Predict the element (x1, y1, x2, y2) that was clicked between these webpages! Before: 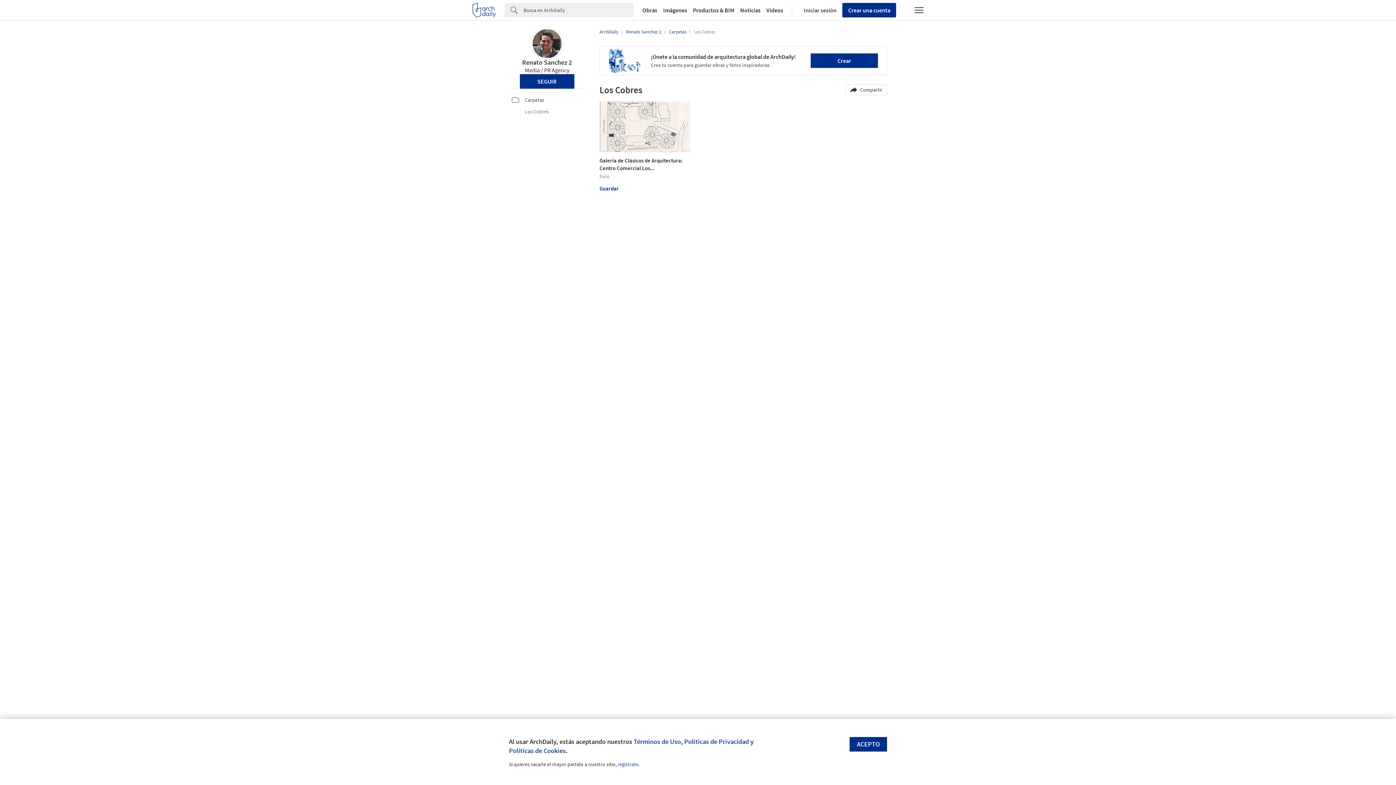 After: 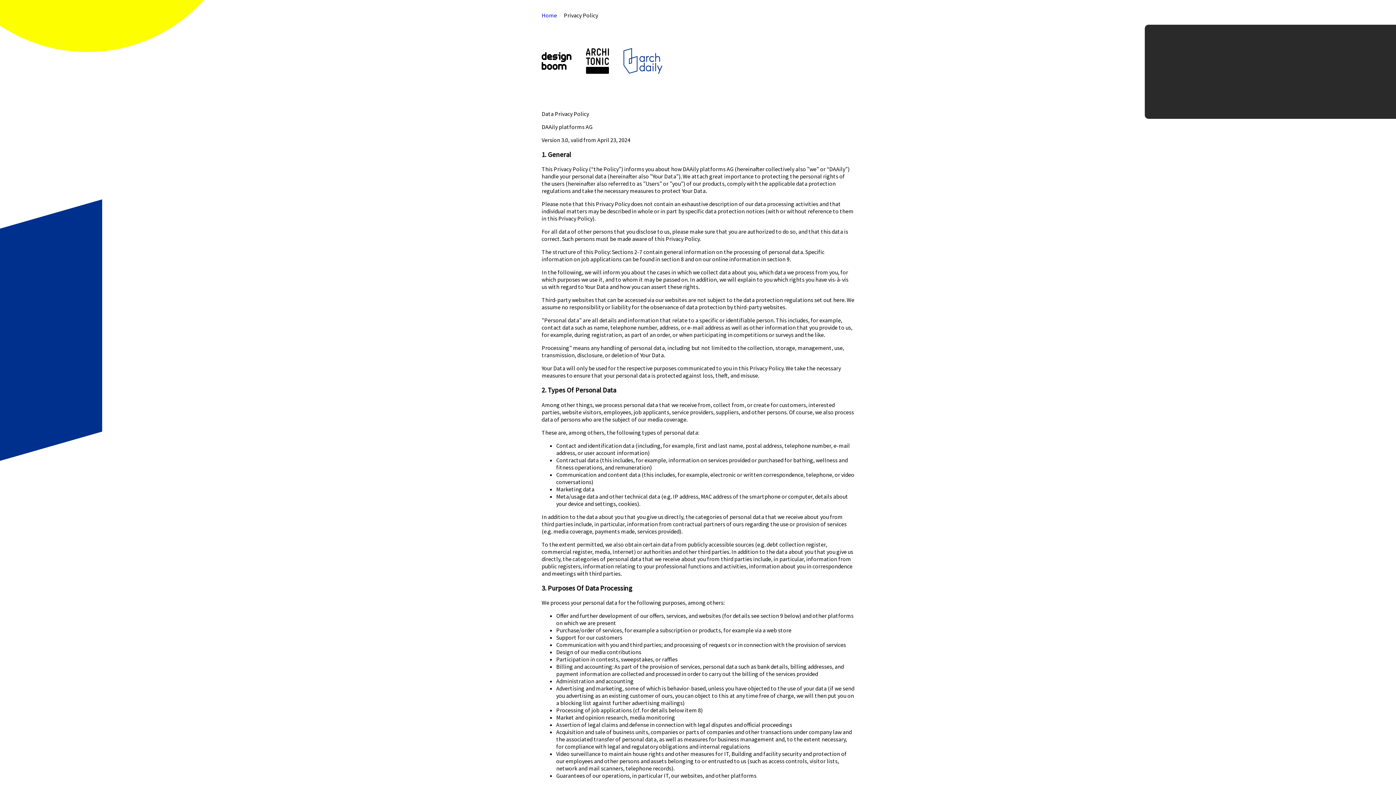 Action: bbox: (684, 737, 749, 746) label: Políticas de Privacidad